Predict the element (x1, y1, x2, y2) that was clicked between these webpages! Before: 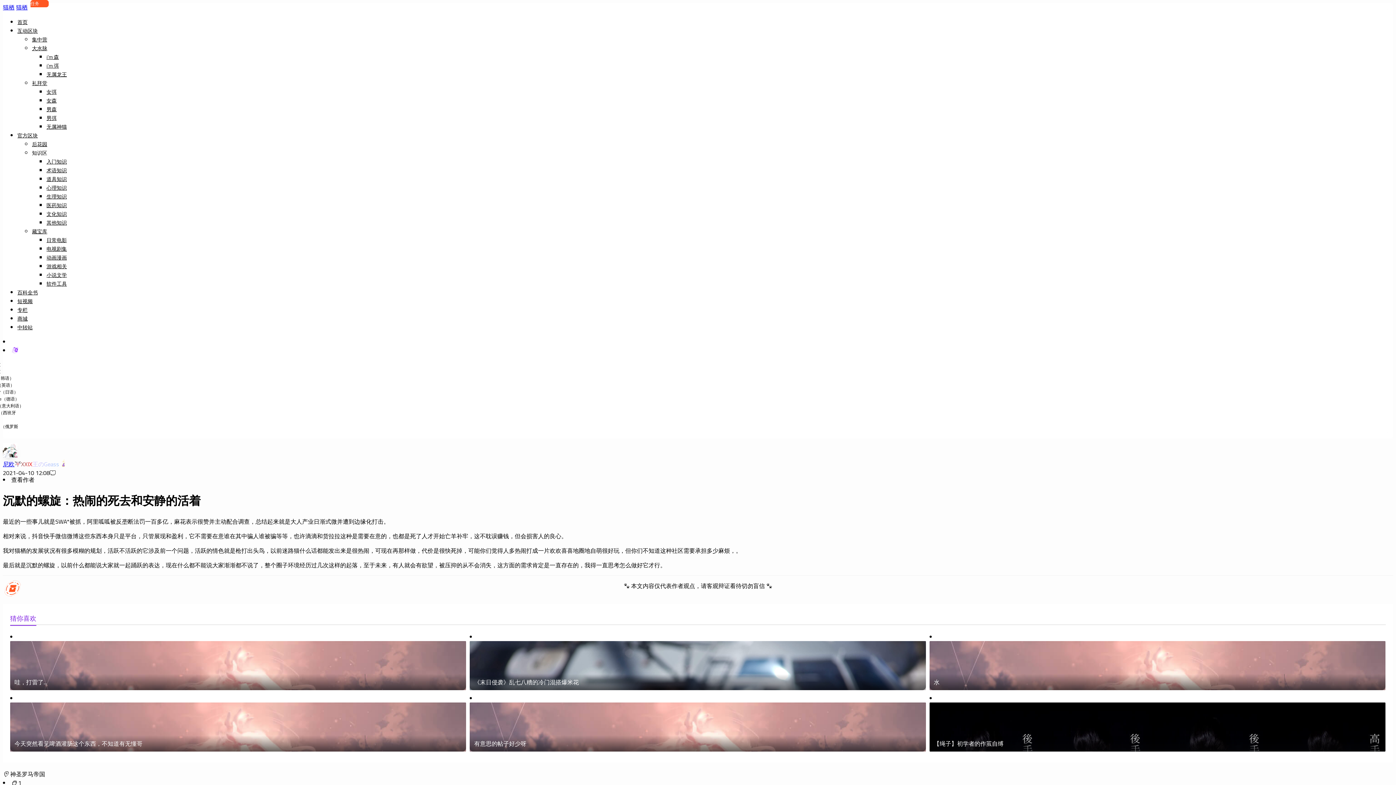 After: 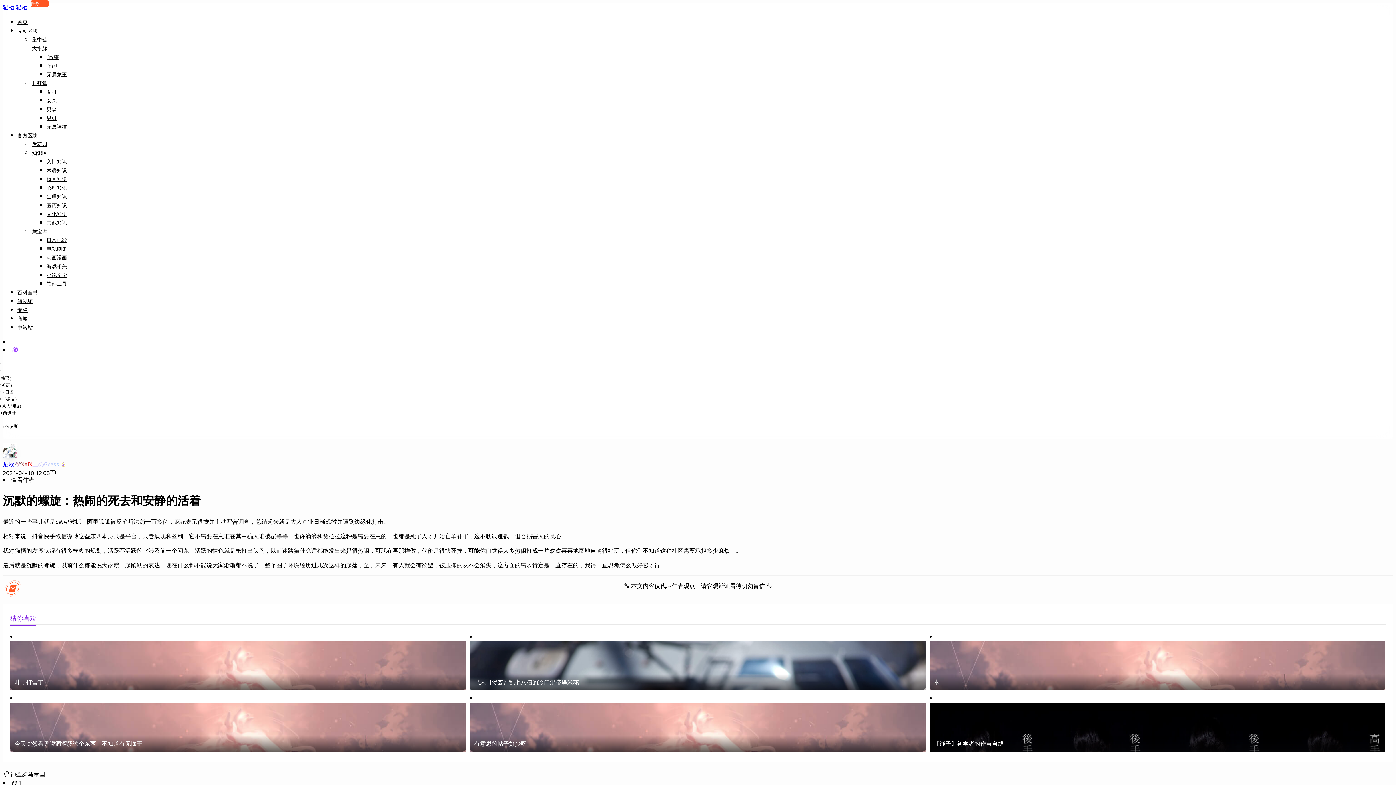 Action: label: 今天突然看见啤酒灌肠这个东西，不知道有无懂哥 bbox: (10, 702, 466, 751)